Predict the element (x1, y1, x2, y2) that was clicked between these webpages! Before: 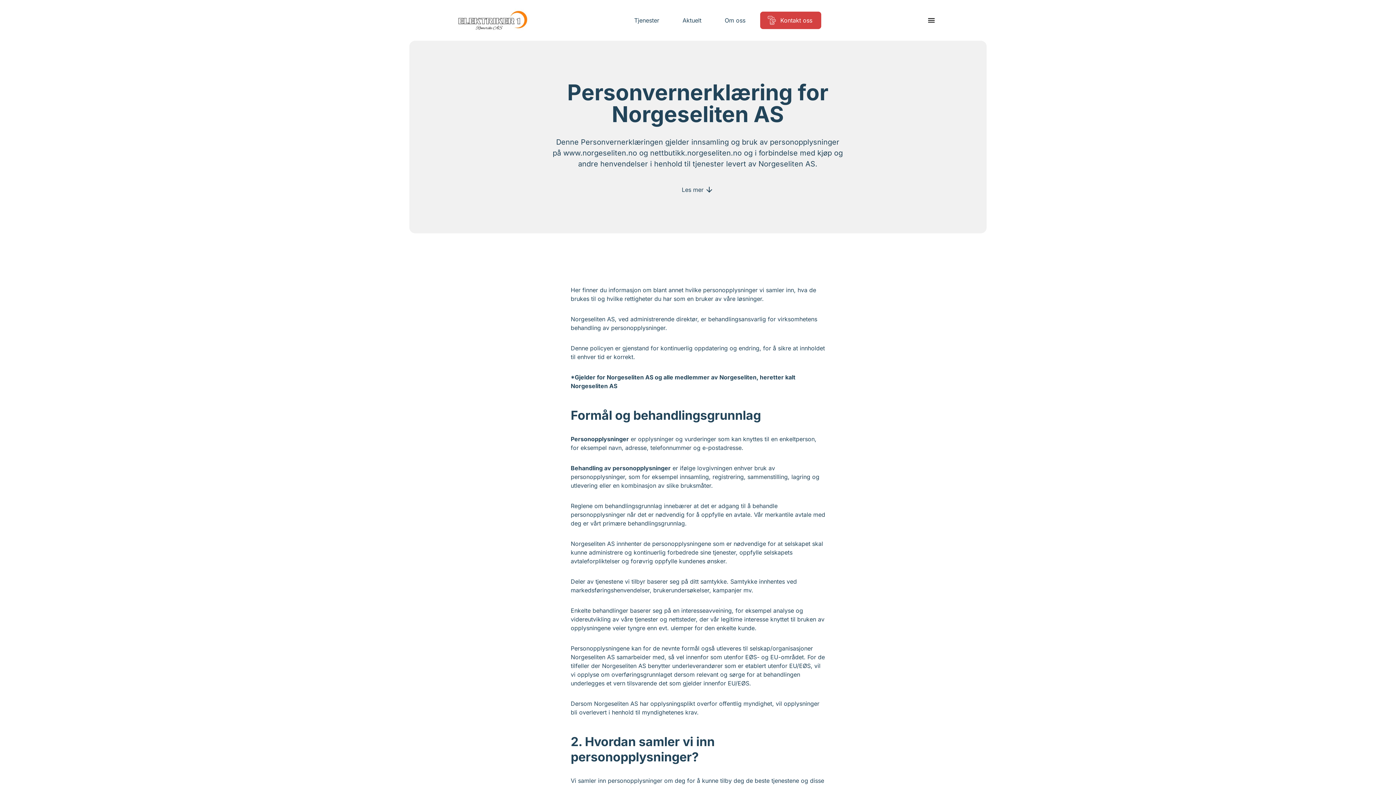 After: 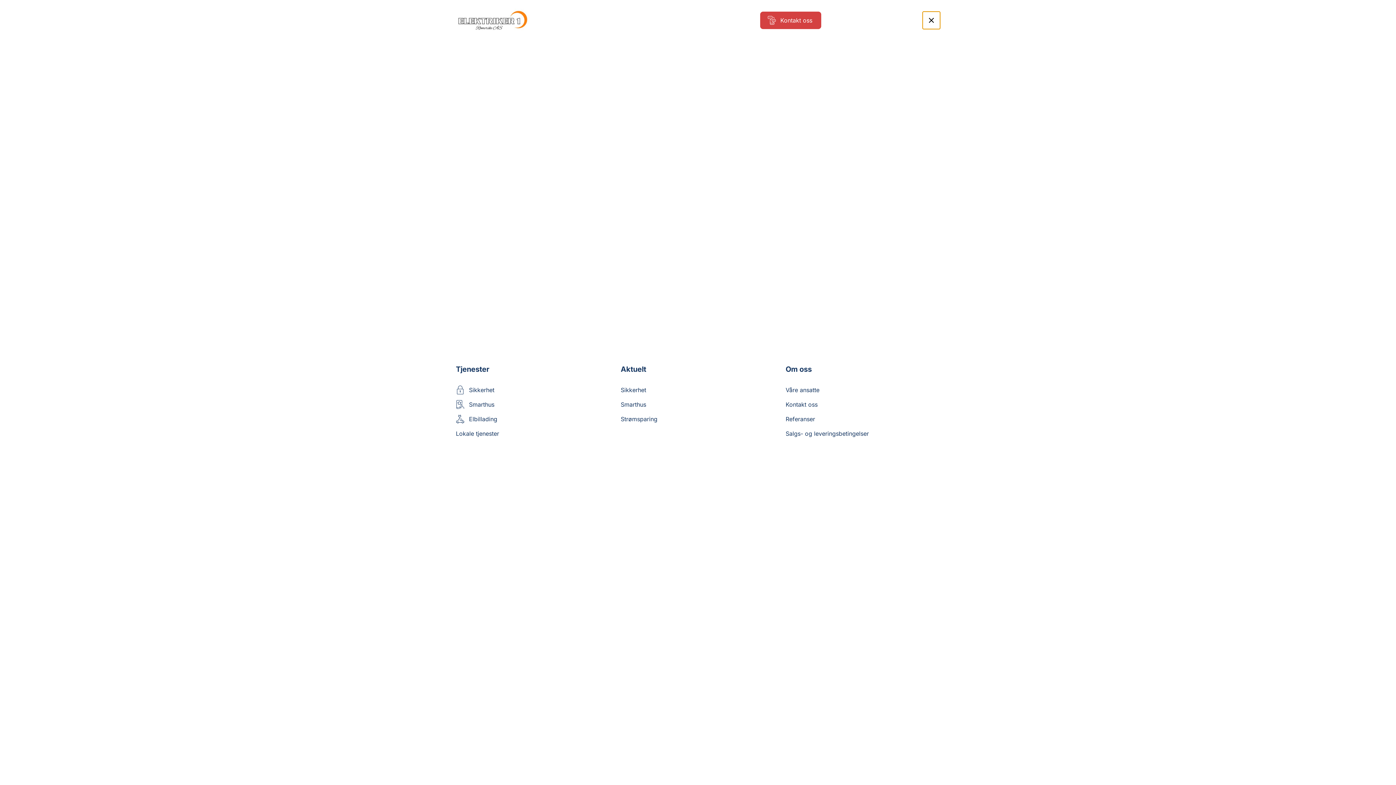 Action: label: Meny bbox: (922, 11, 940, 29)